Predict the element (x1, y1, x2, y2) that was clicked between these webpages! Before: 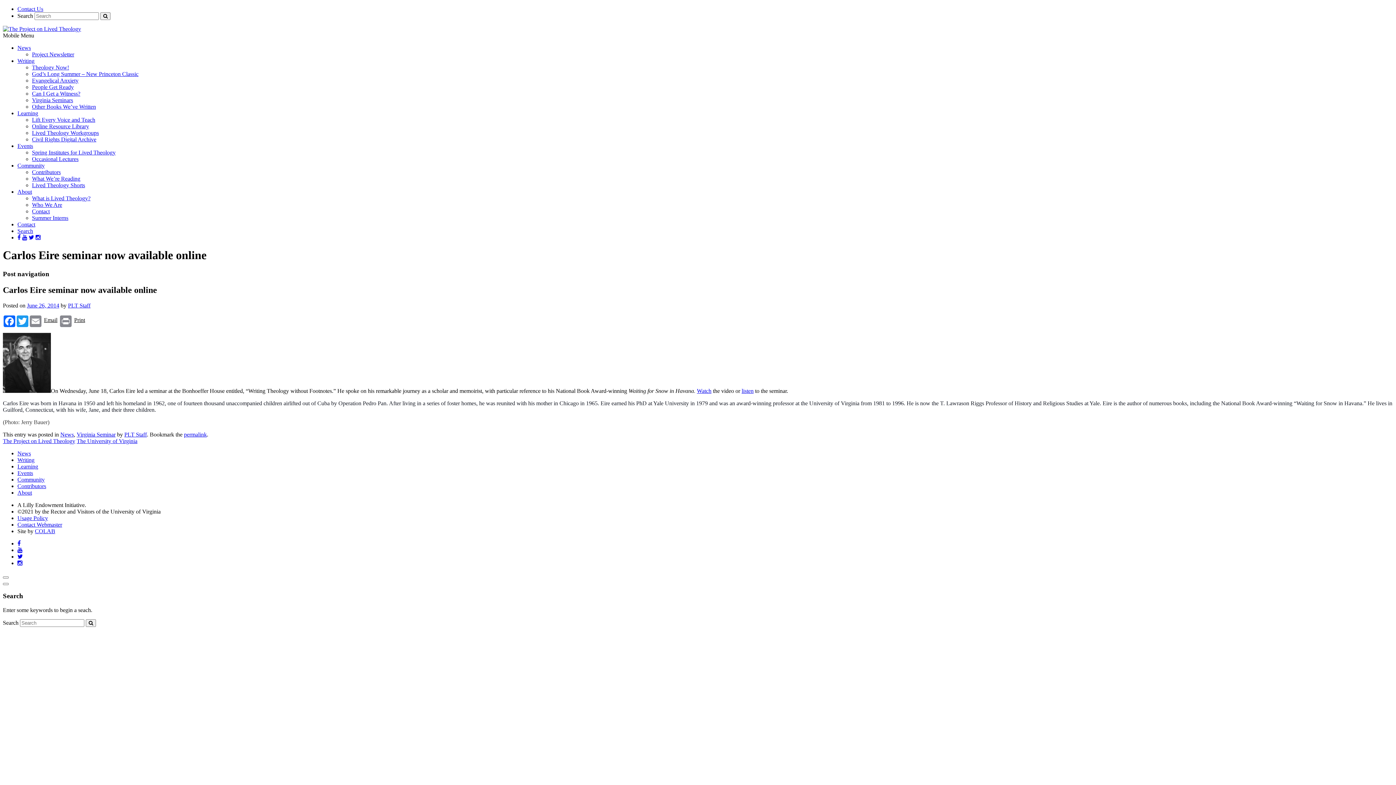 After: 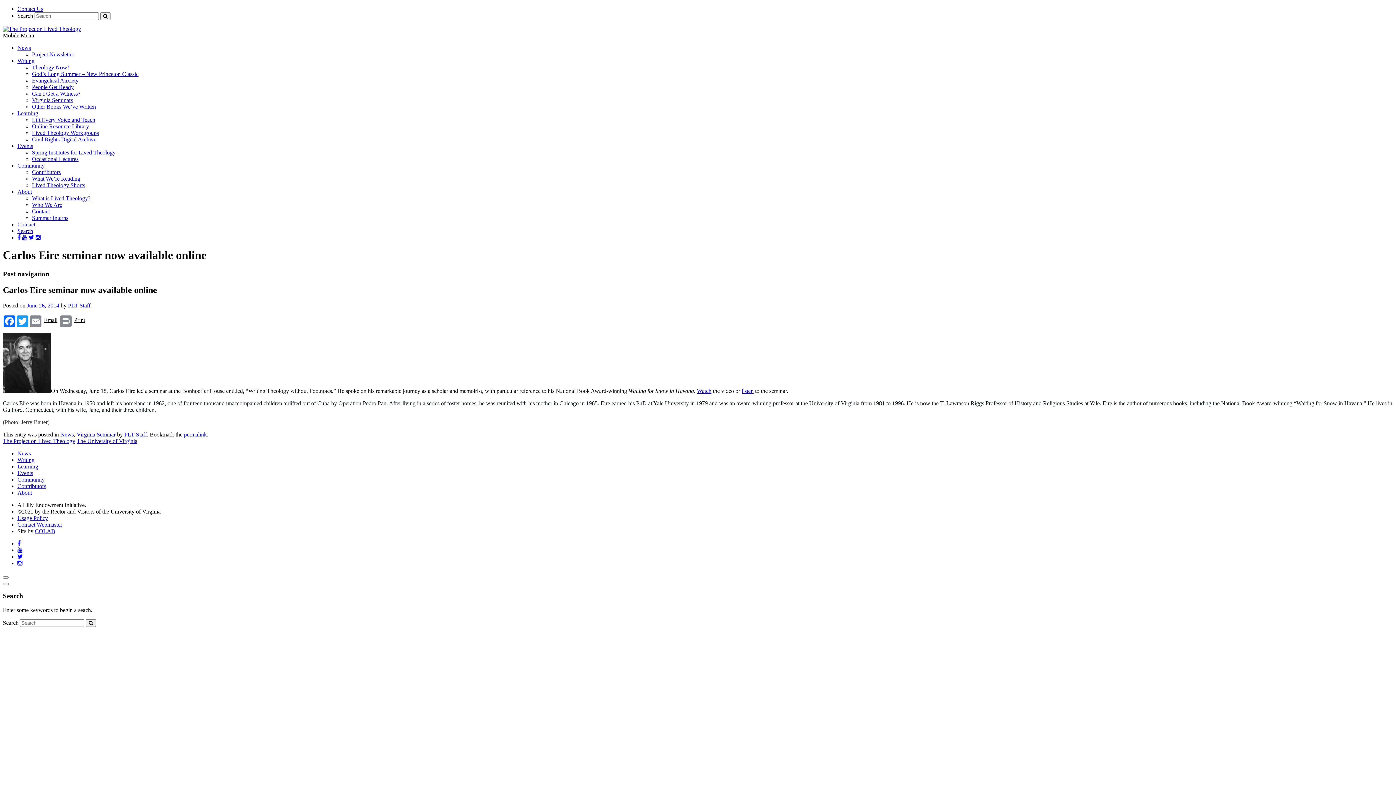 Action: label: permalink bbox: (184, 431, 206, 437)